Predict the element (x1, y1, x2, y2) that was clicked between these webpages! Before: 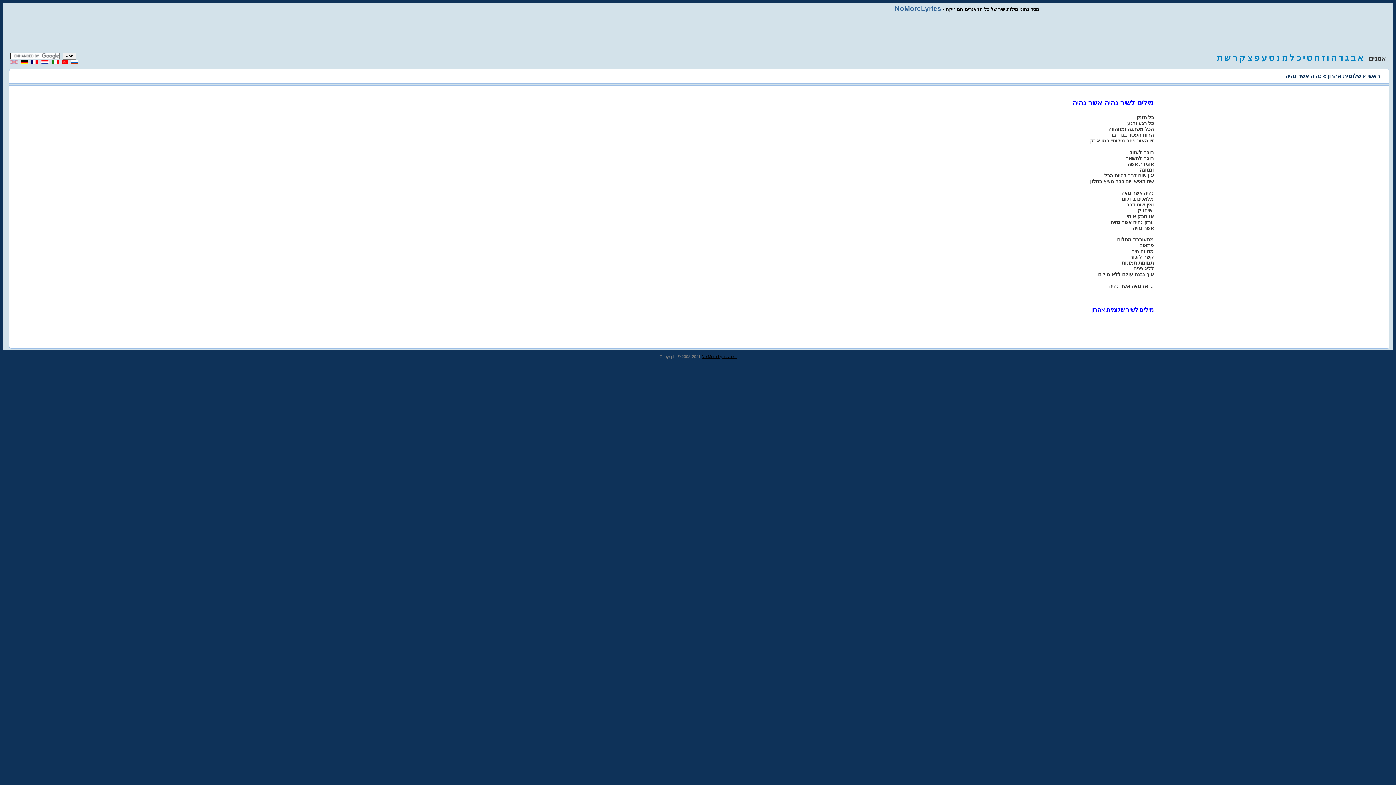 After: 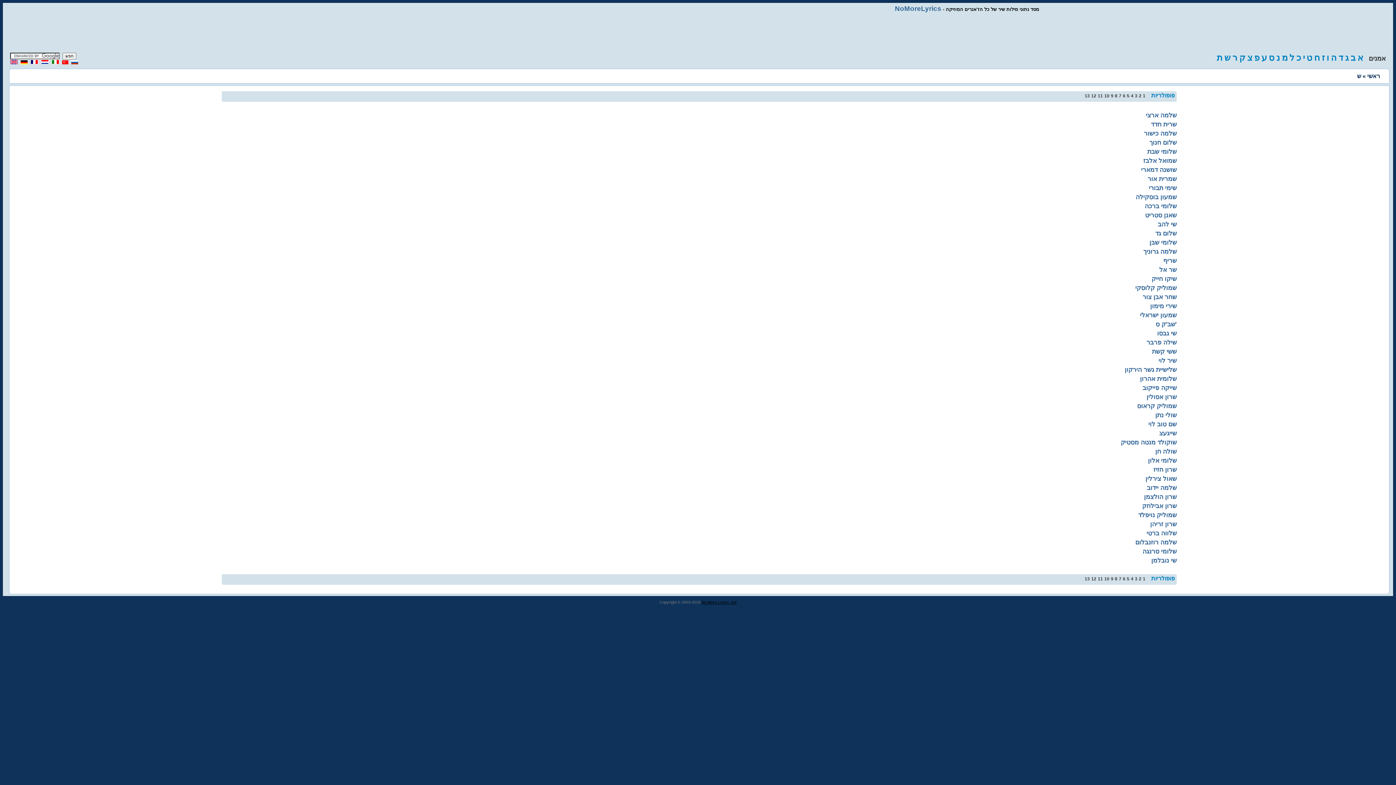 Action: label: ש bbox: (1224, 52, 1230, 62)